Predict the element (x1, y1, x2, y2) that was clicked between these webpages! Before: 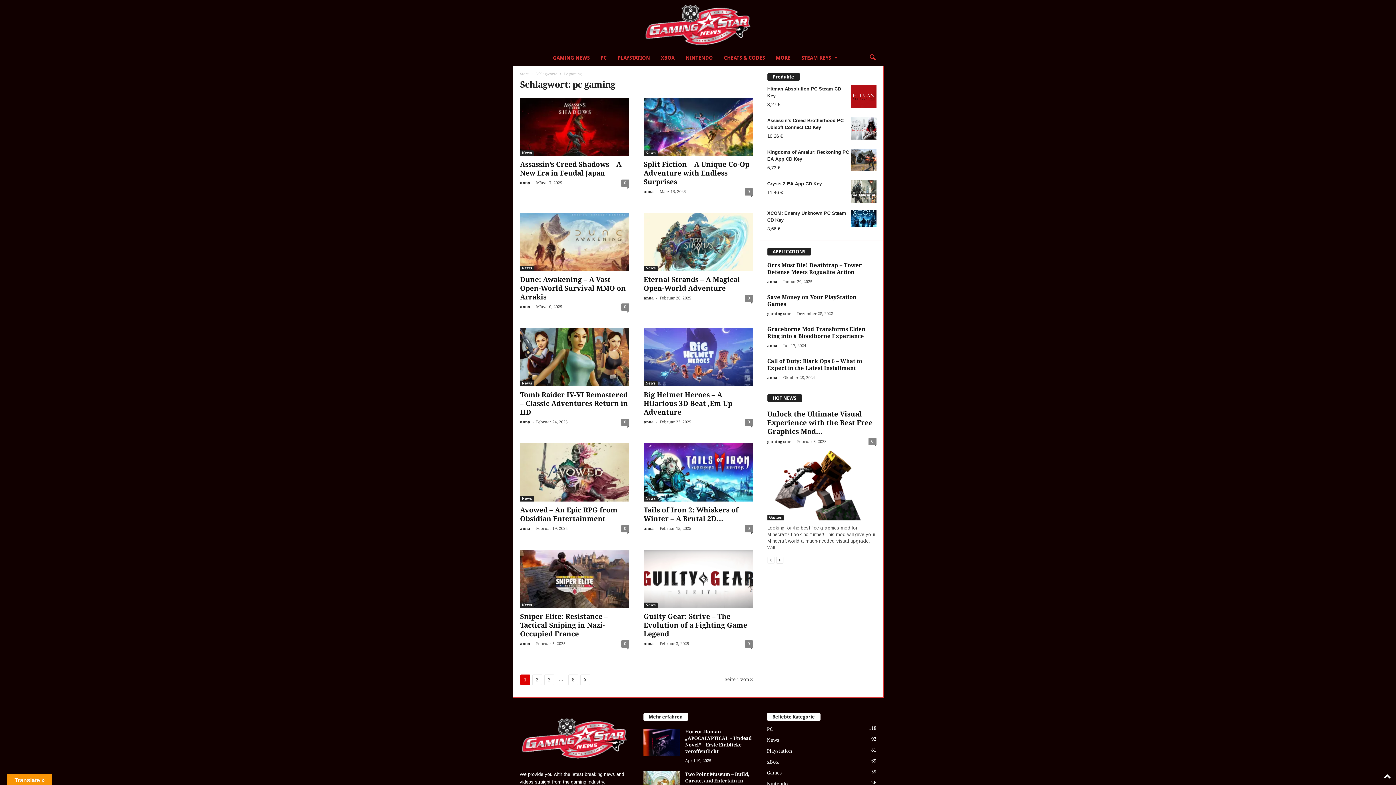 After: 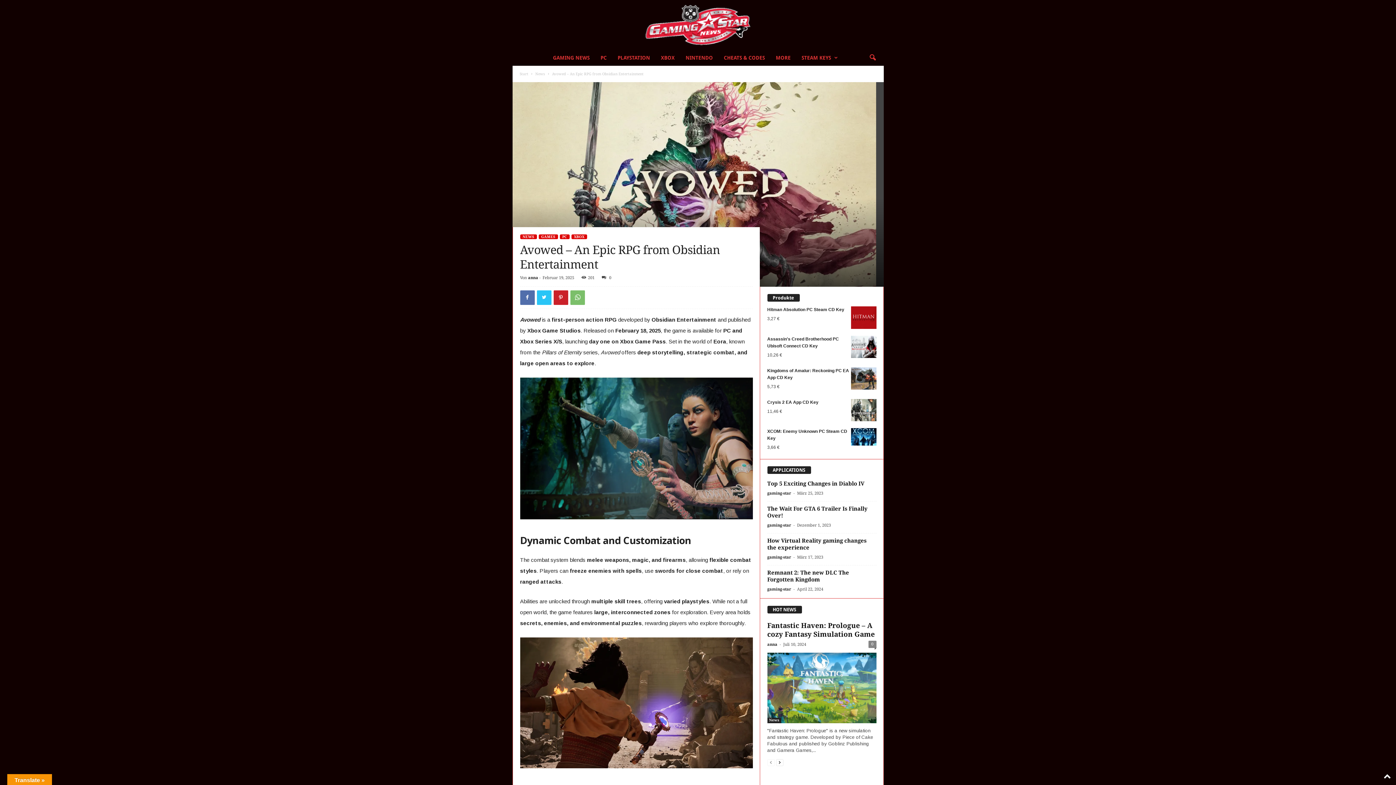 Action: bbox: (621, 525, 629, 532) label: 0